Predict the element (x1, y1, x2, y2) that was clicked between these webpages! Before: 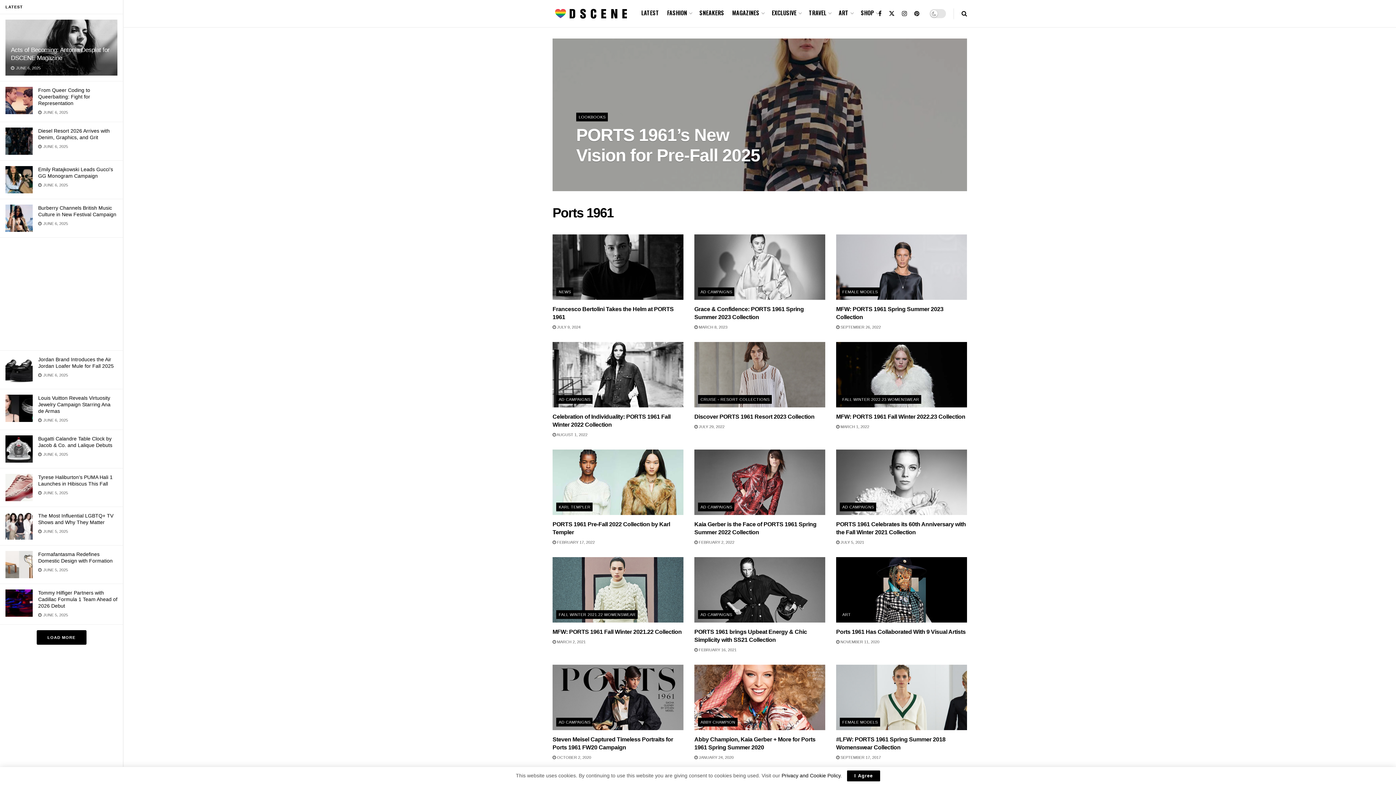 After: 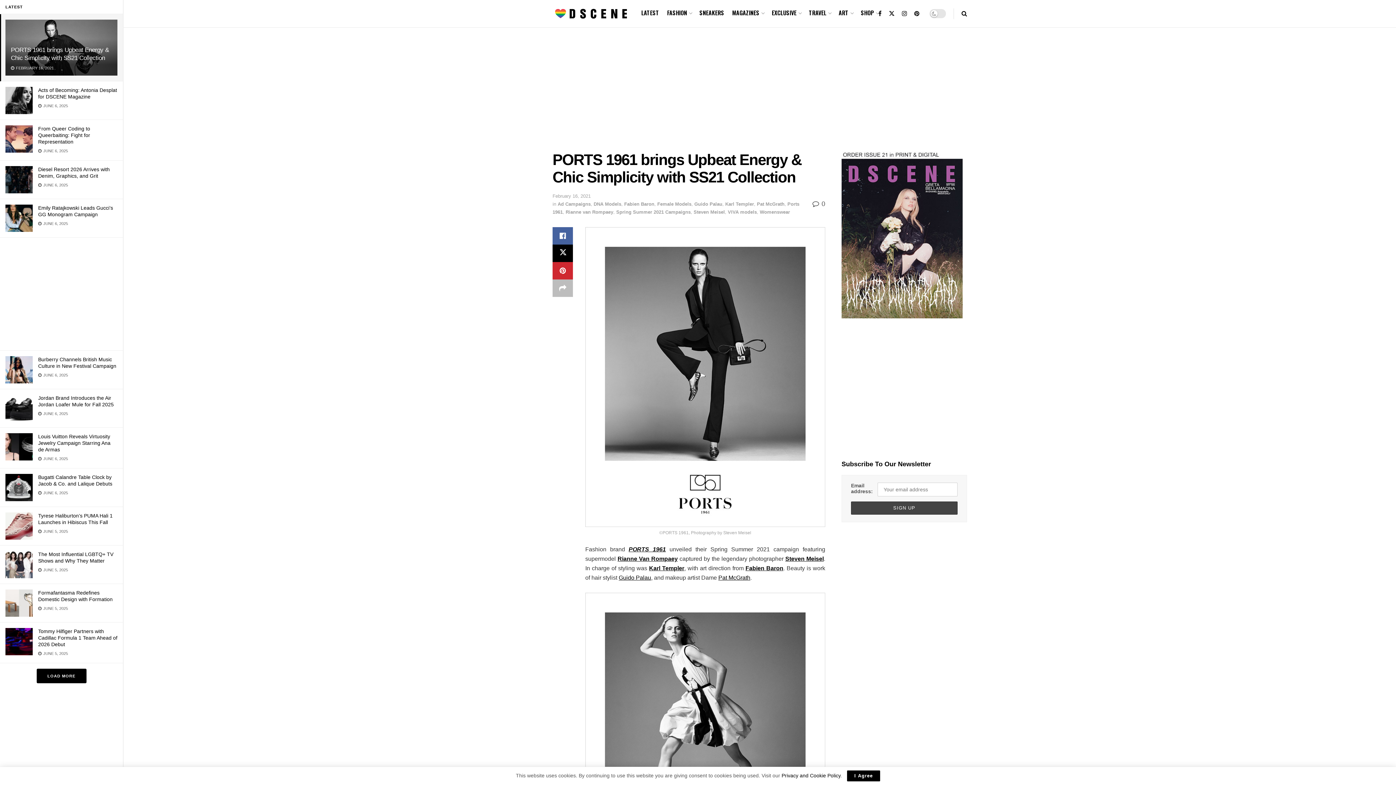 Action: bbox: (694, 648, 736, 652) label:  FEBRUARY 16, 2021